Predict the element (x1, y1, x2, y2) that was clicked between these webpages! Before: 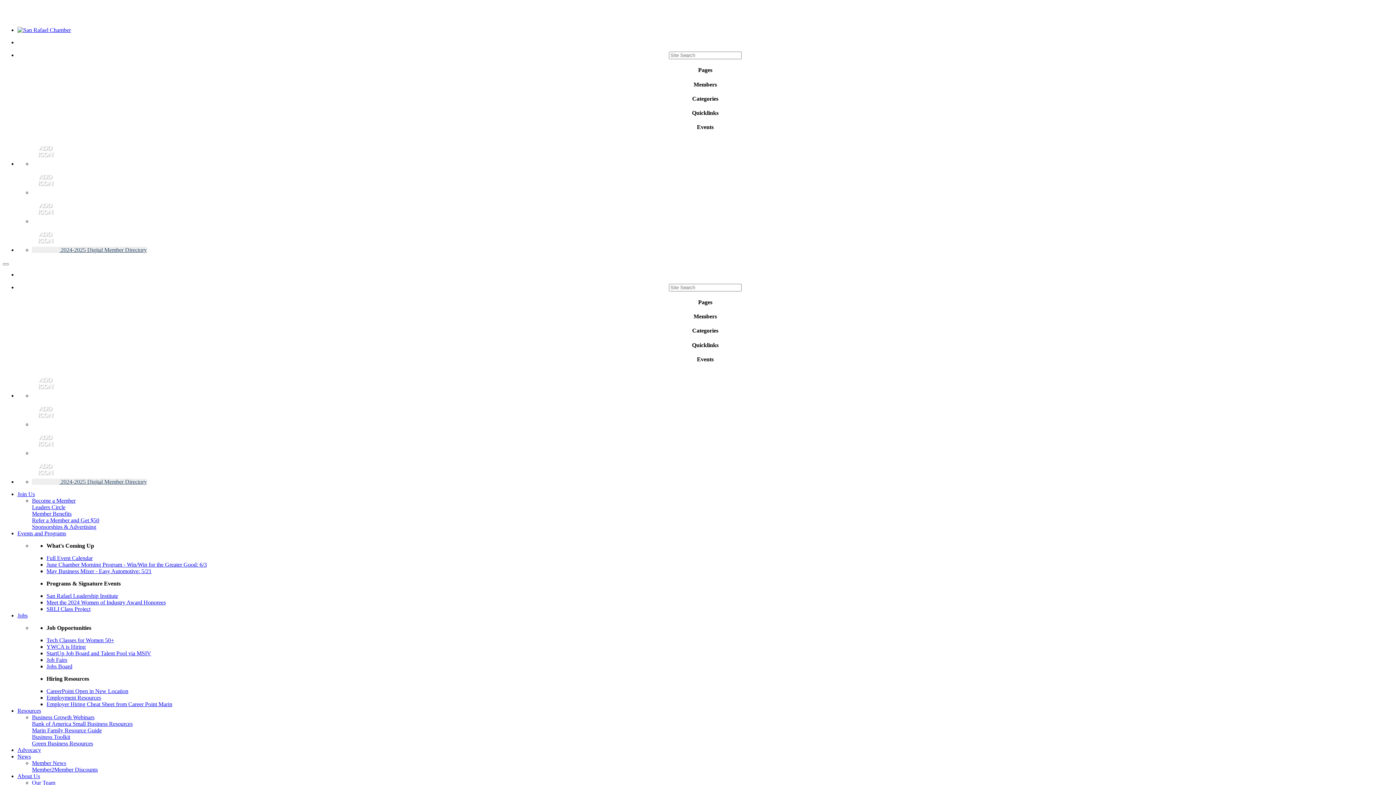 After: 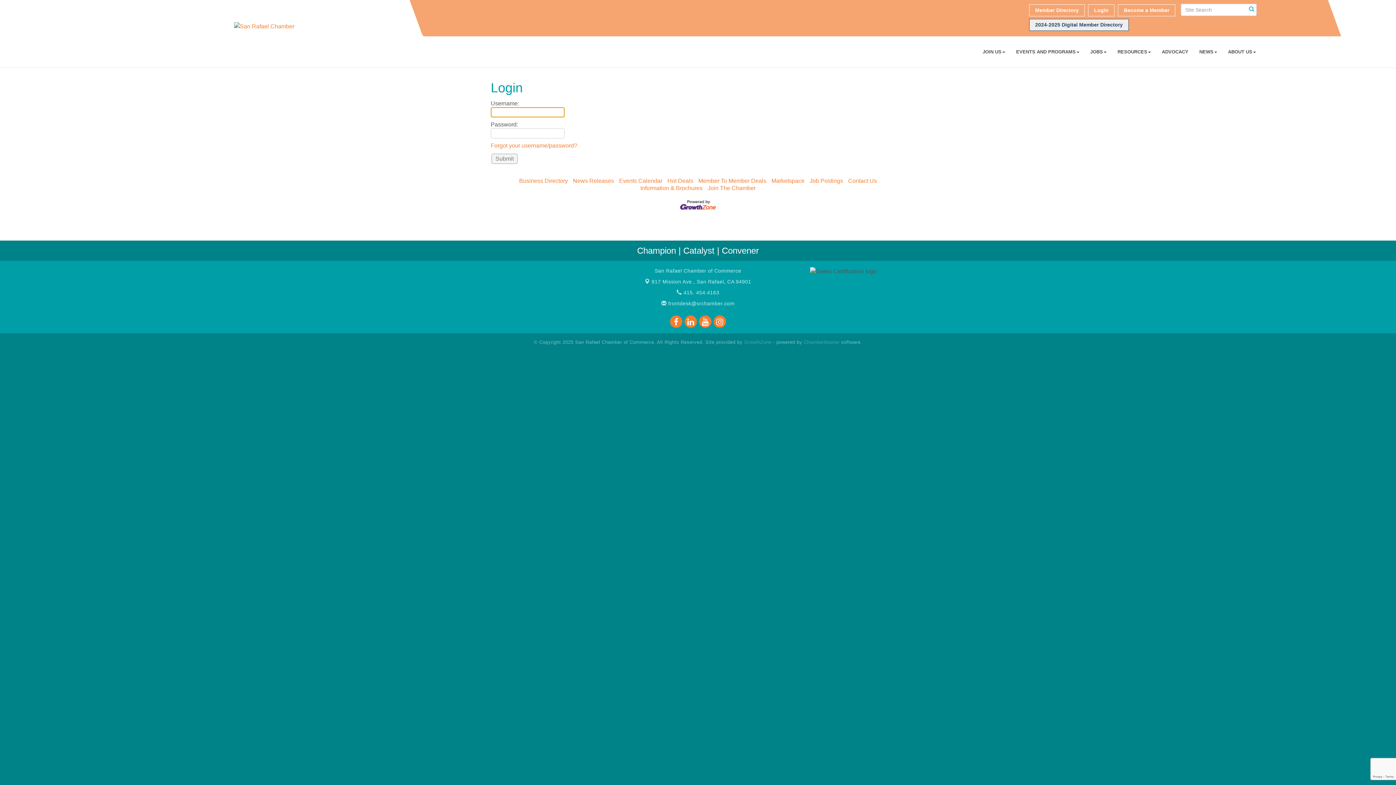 Action: label:  Login bbox: (32, 189, 74, 195)